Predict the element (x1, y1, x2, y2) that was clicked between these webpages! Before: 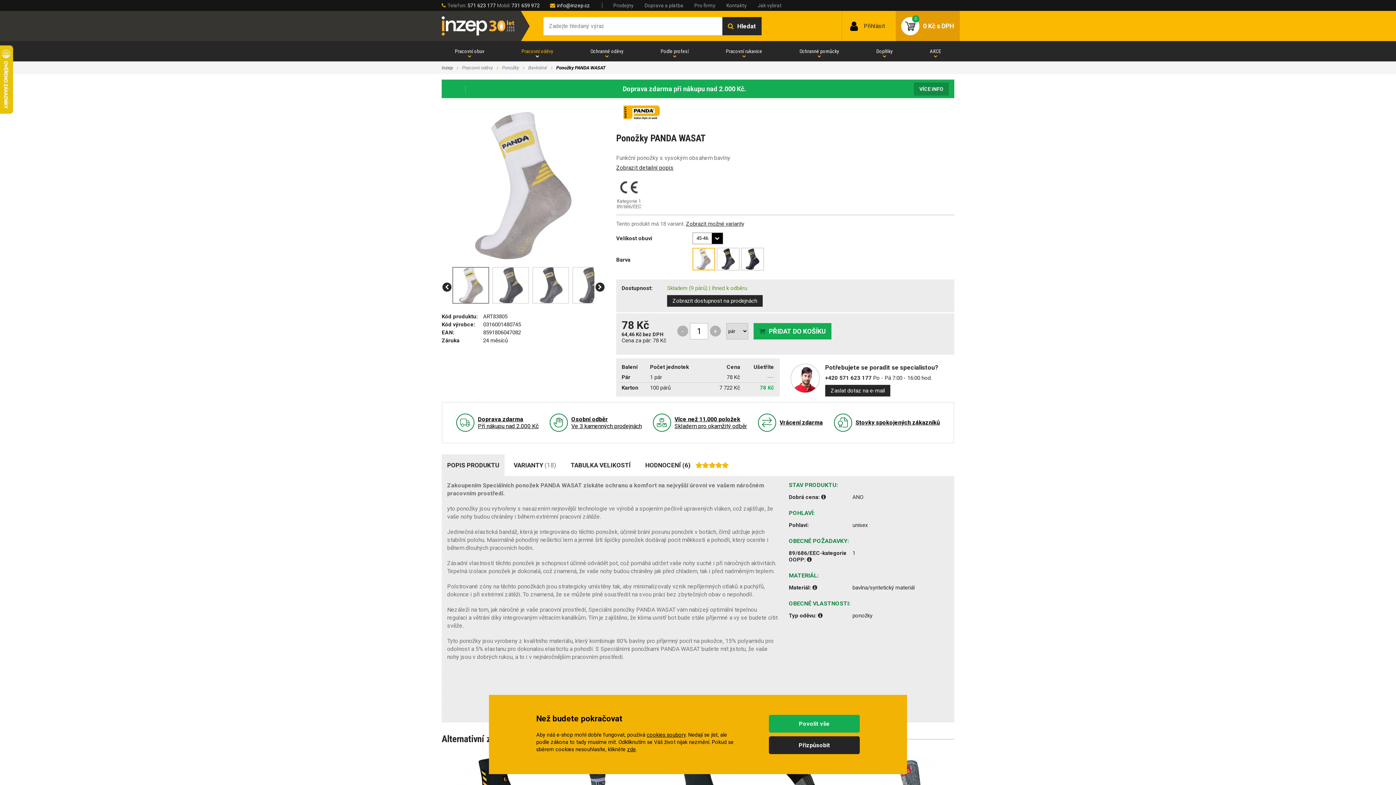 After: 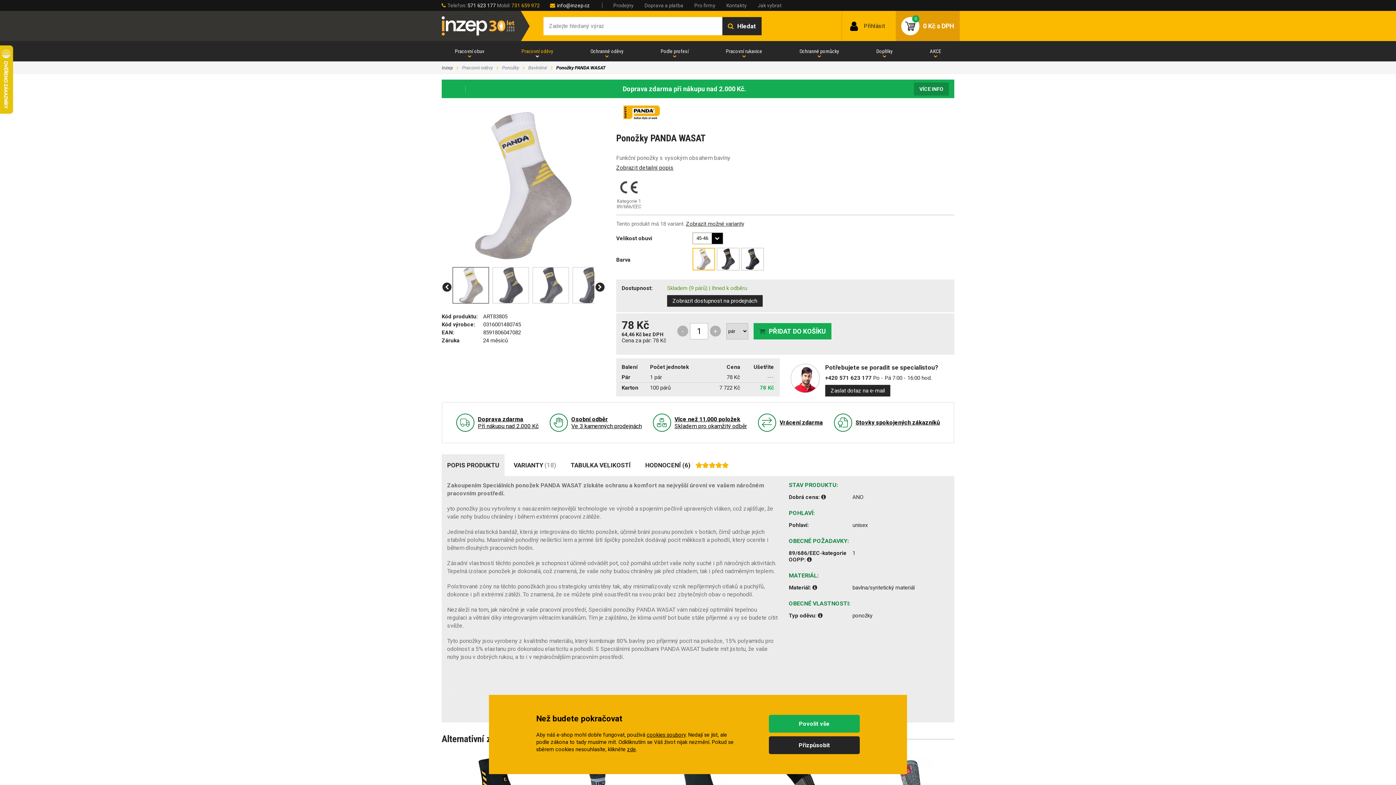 Action: label: 731 659 972 bbox: (511, 2, 540, 8)